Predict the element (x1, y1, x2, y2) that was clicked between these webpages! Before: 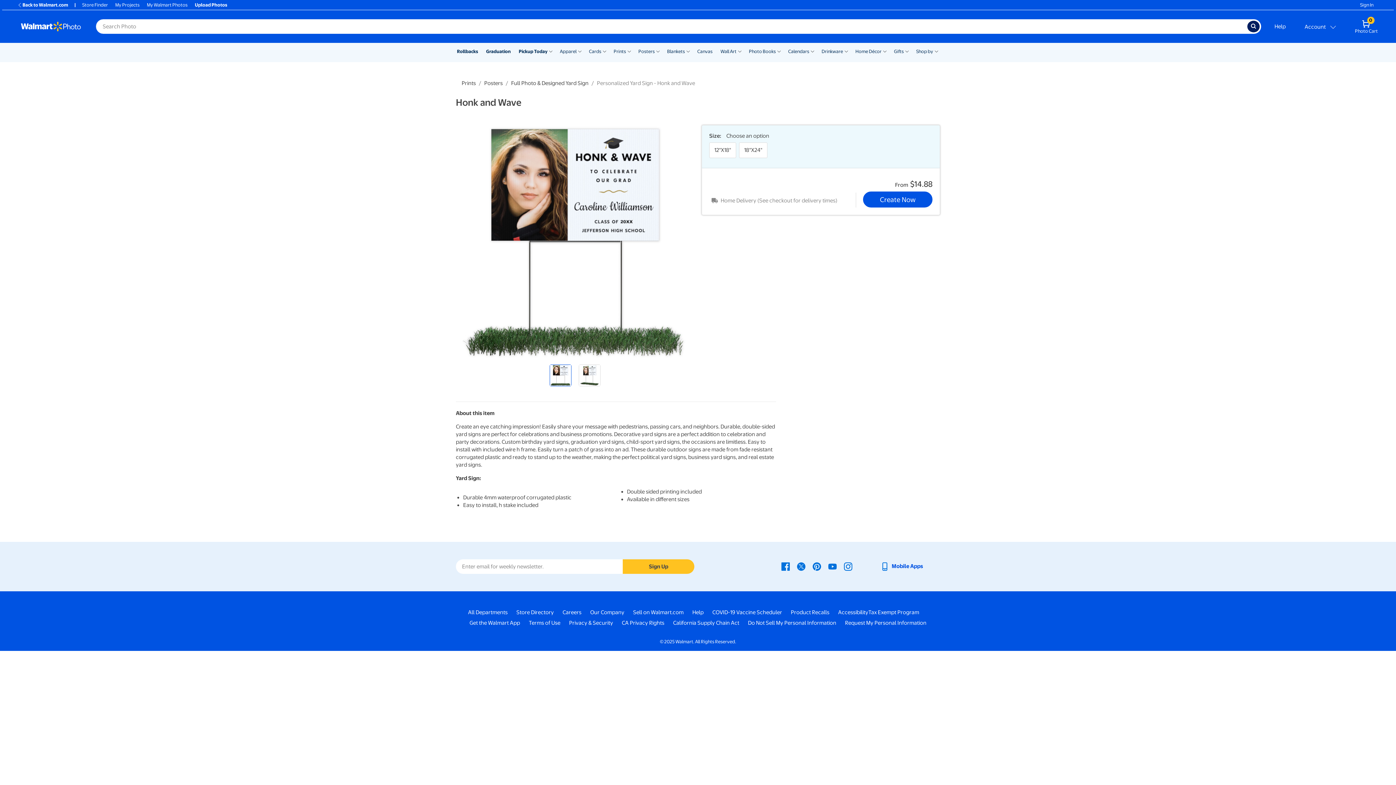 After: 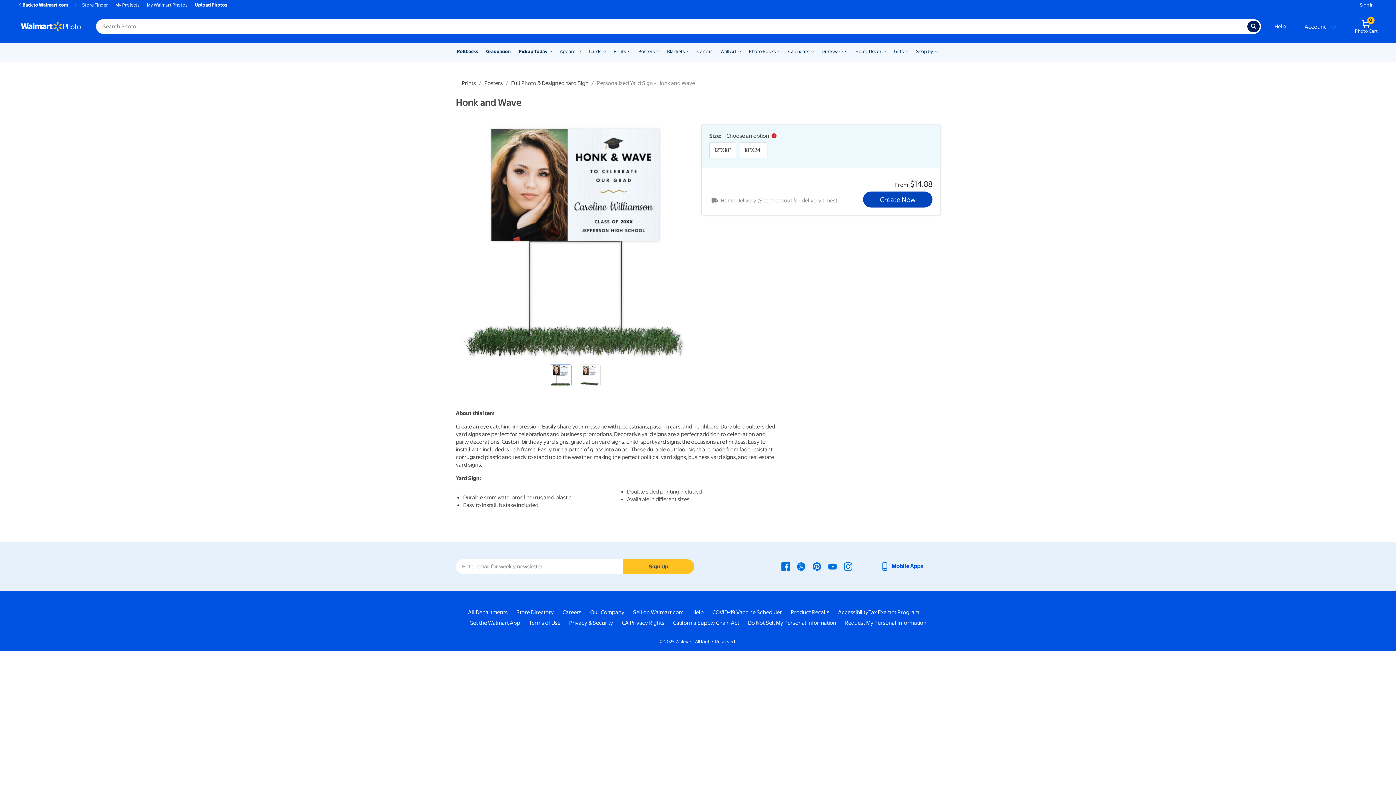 Action: label: Create Now bbox: (863, 191, 932, 207)